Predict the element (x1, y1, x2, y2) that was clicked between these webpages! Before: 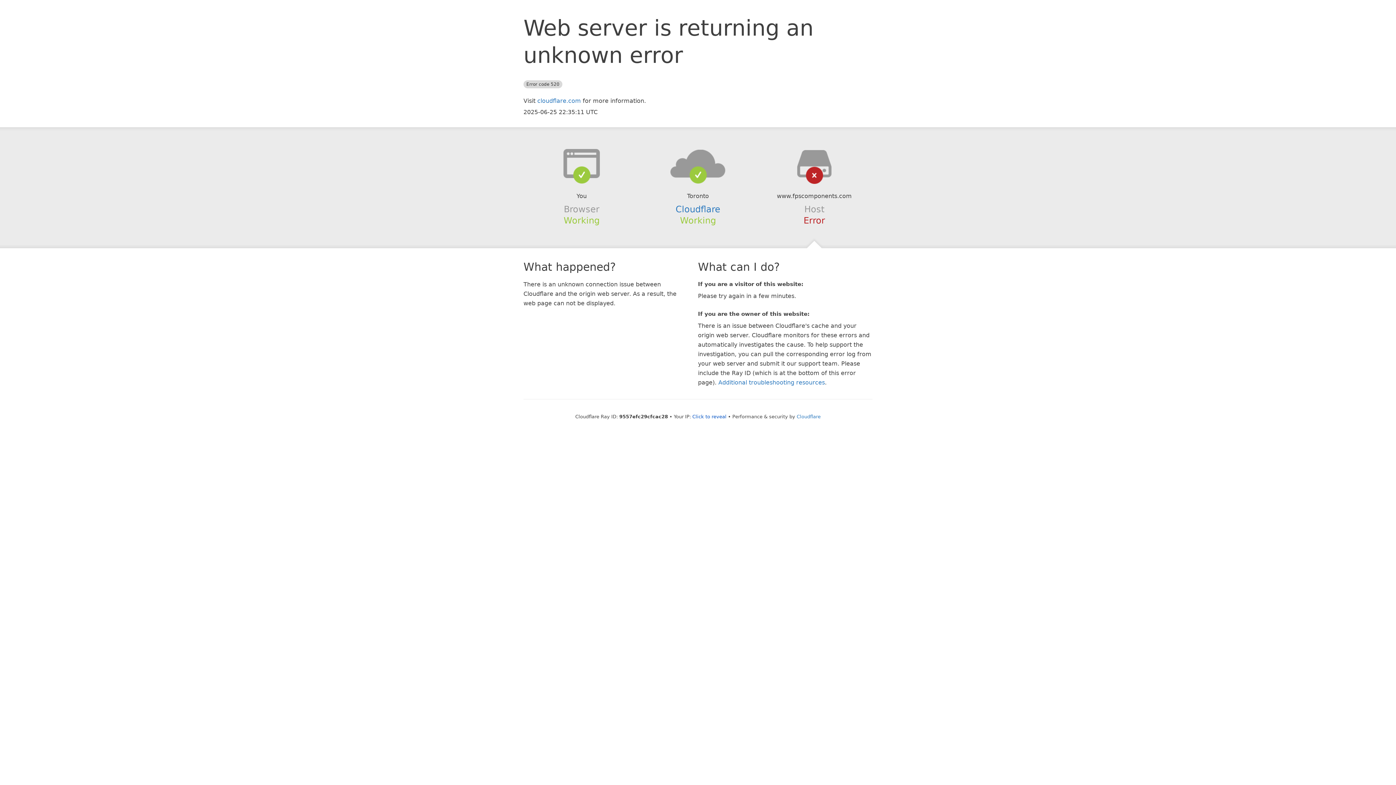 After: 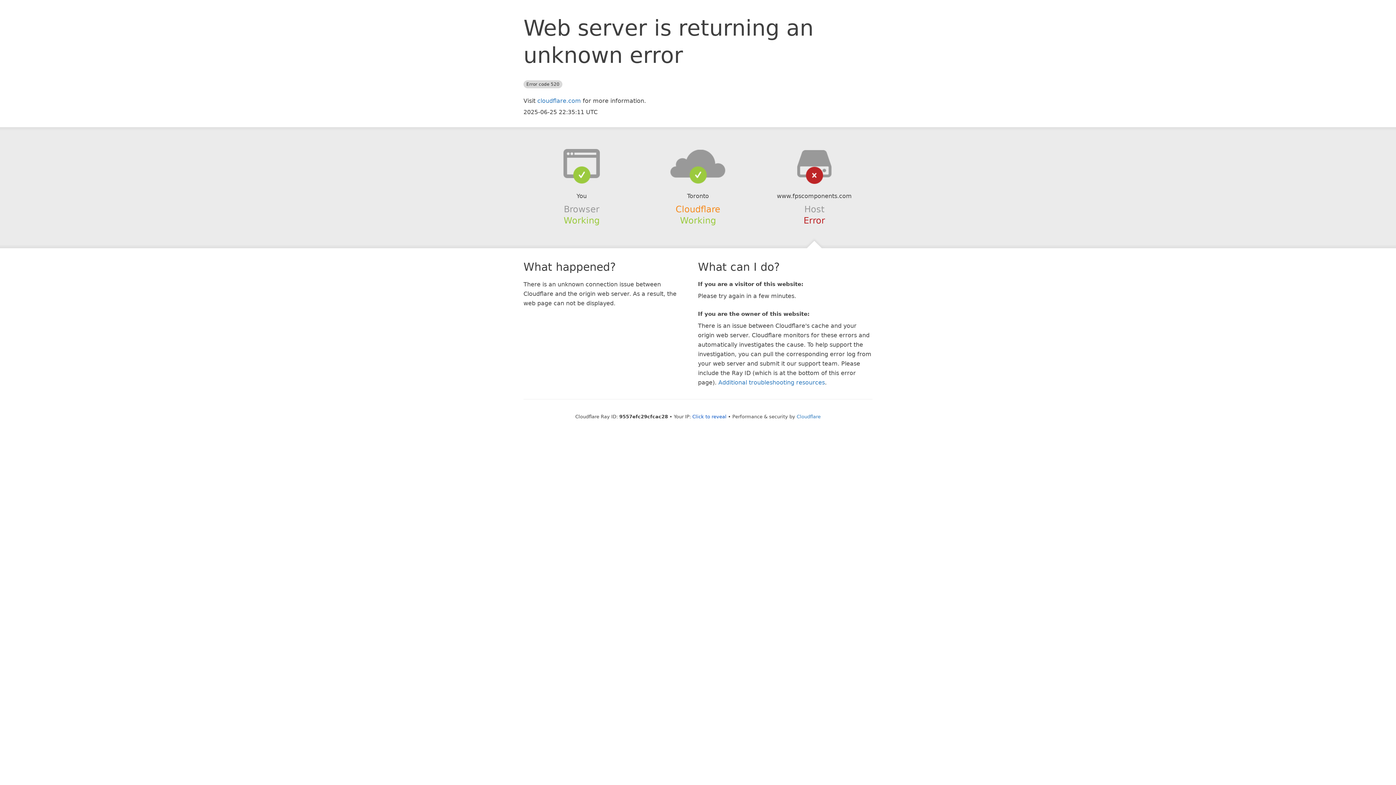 Action: label: Cloudflare bbox: (675, 204, 720, 214)